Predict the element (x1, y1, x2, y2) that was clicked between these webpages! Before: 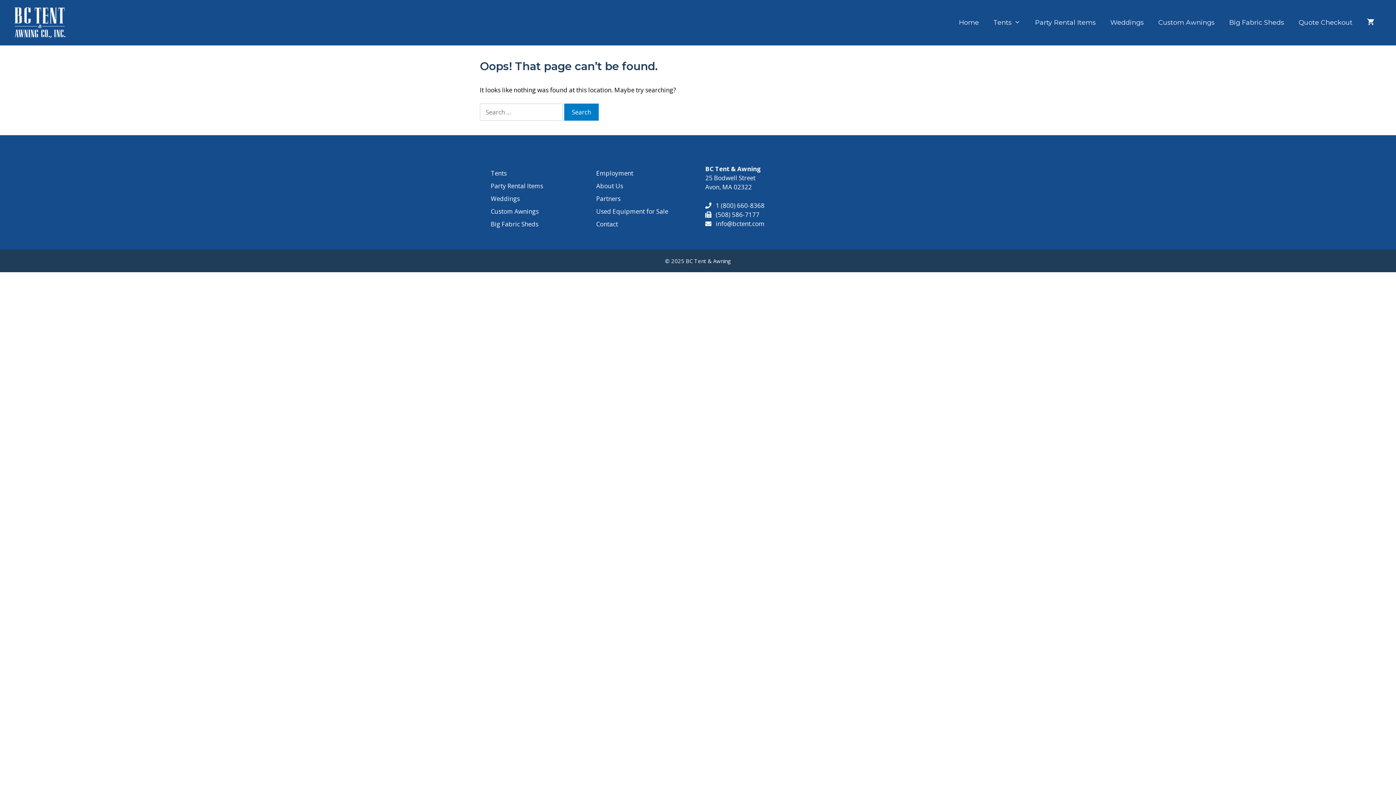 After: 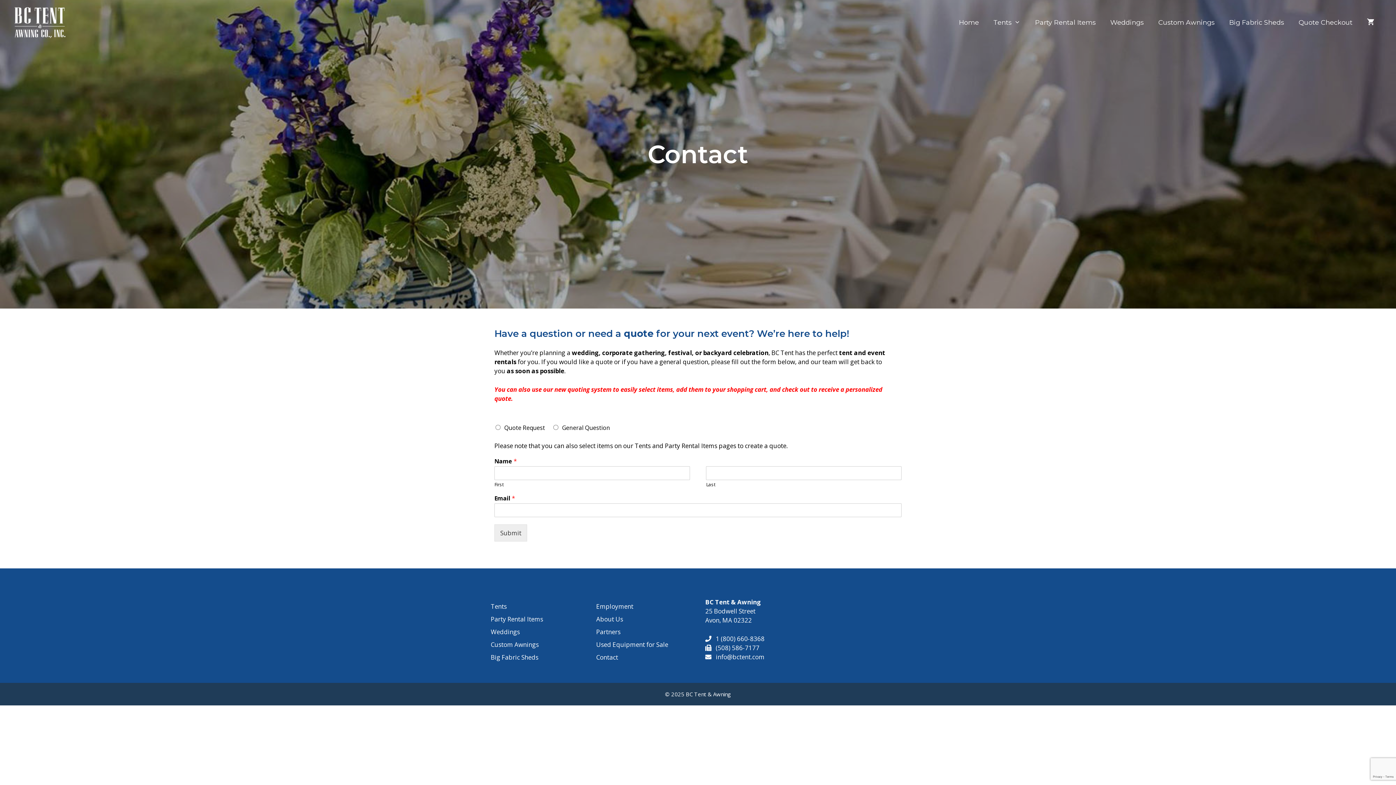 Action: bbox: (589, 219, 687, 229) label: Contact